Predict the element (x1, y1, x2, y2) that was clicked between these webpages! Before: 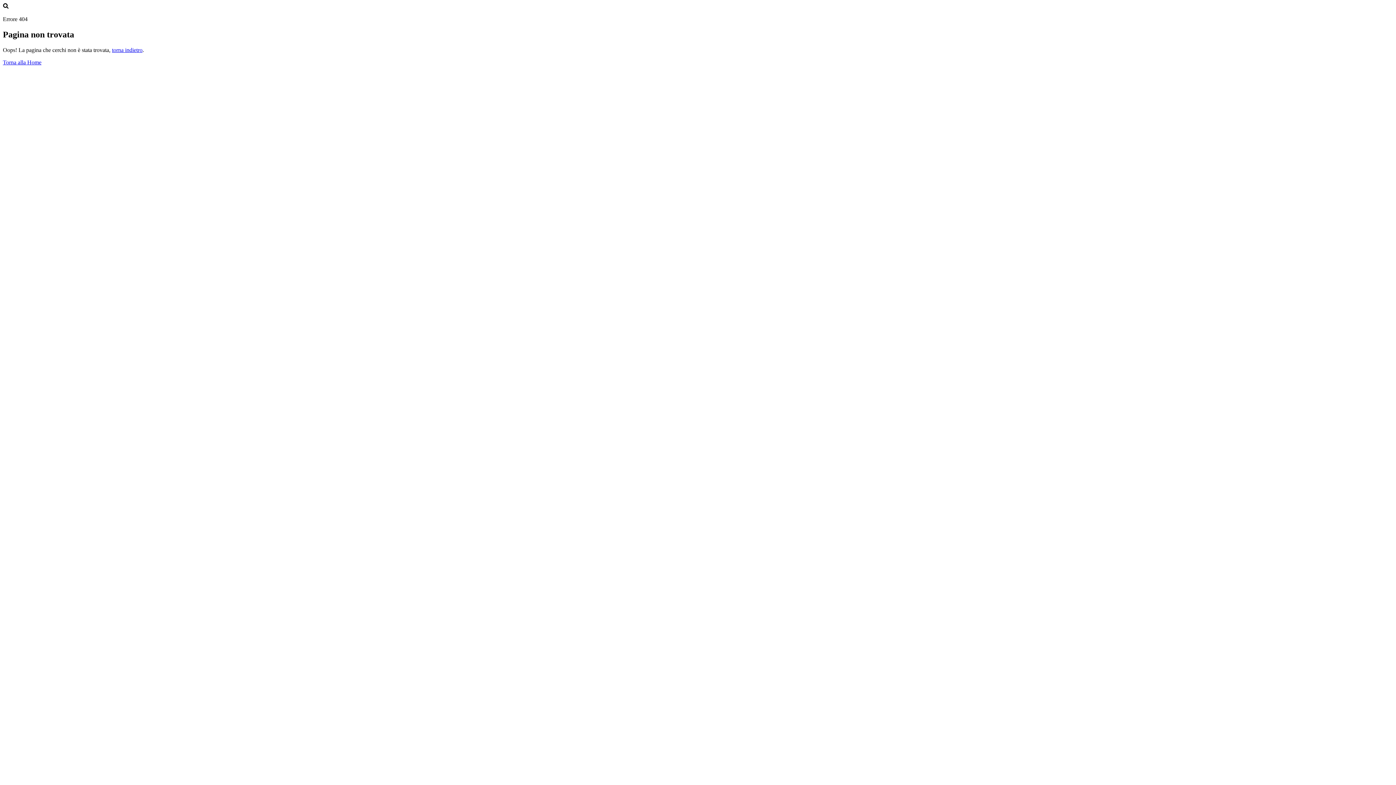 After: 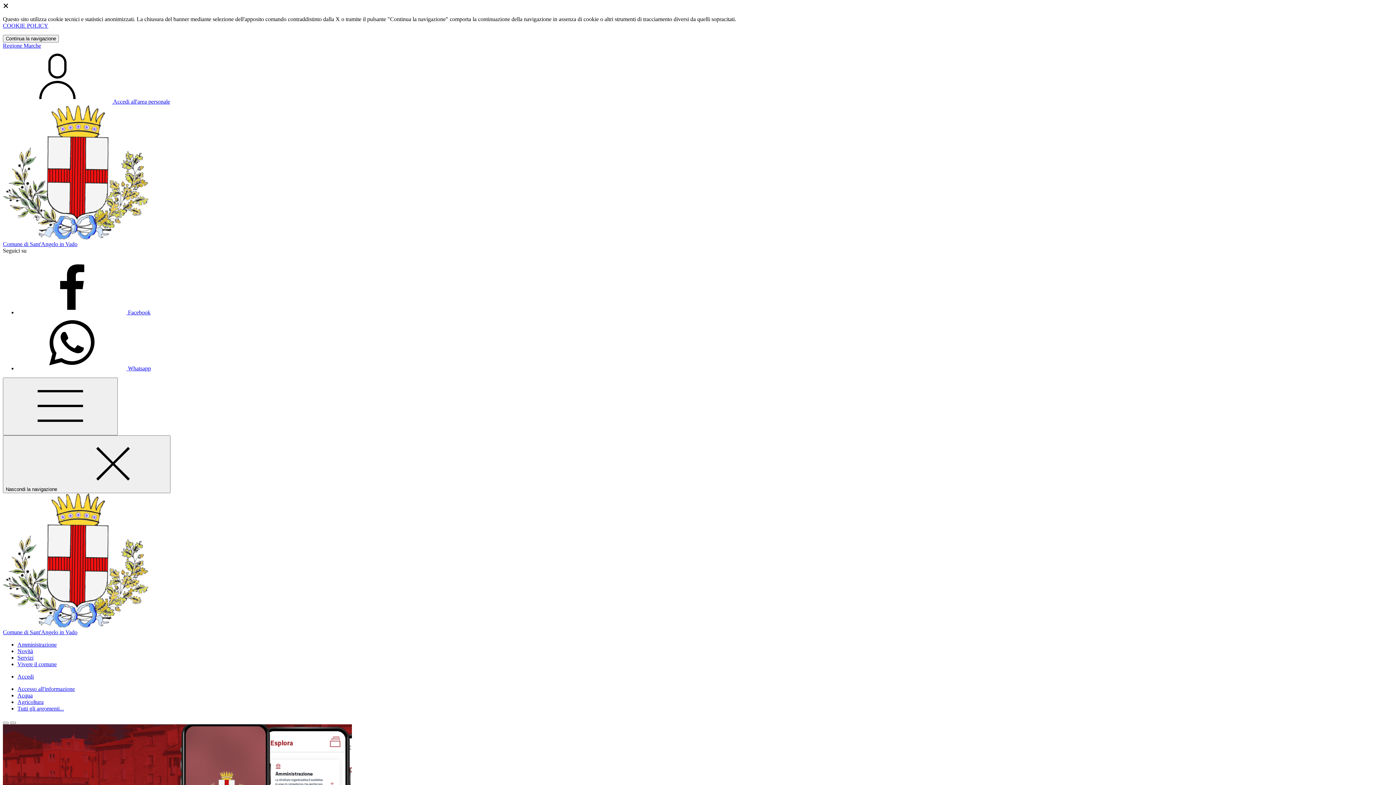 Action: label: Torna alla Home bbox: (2, 59, 41, 65)